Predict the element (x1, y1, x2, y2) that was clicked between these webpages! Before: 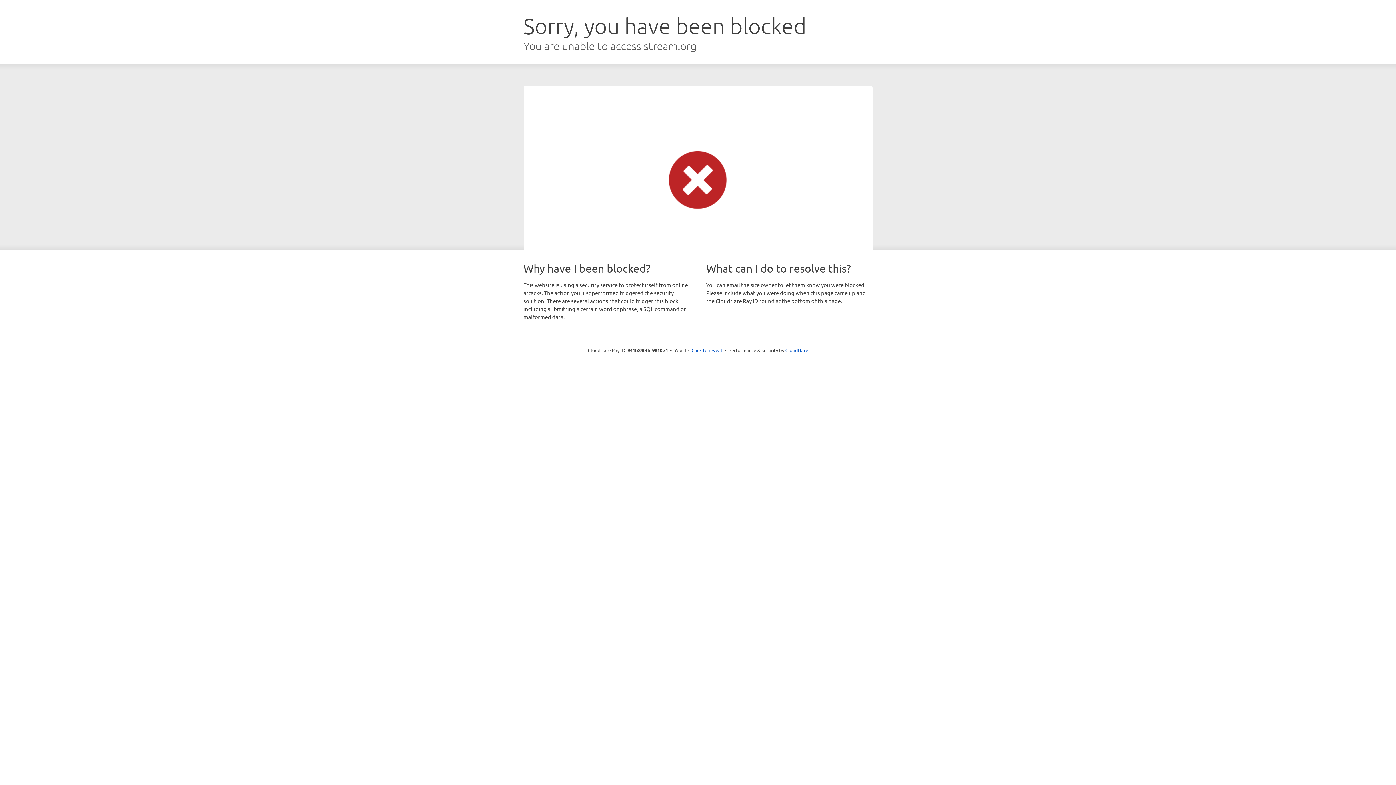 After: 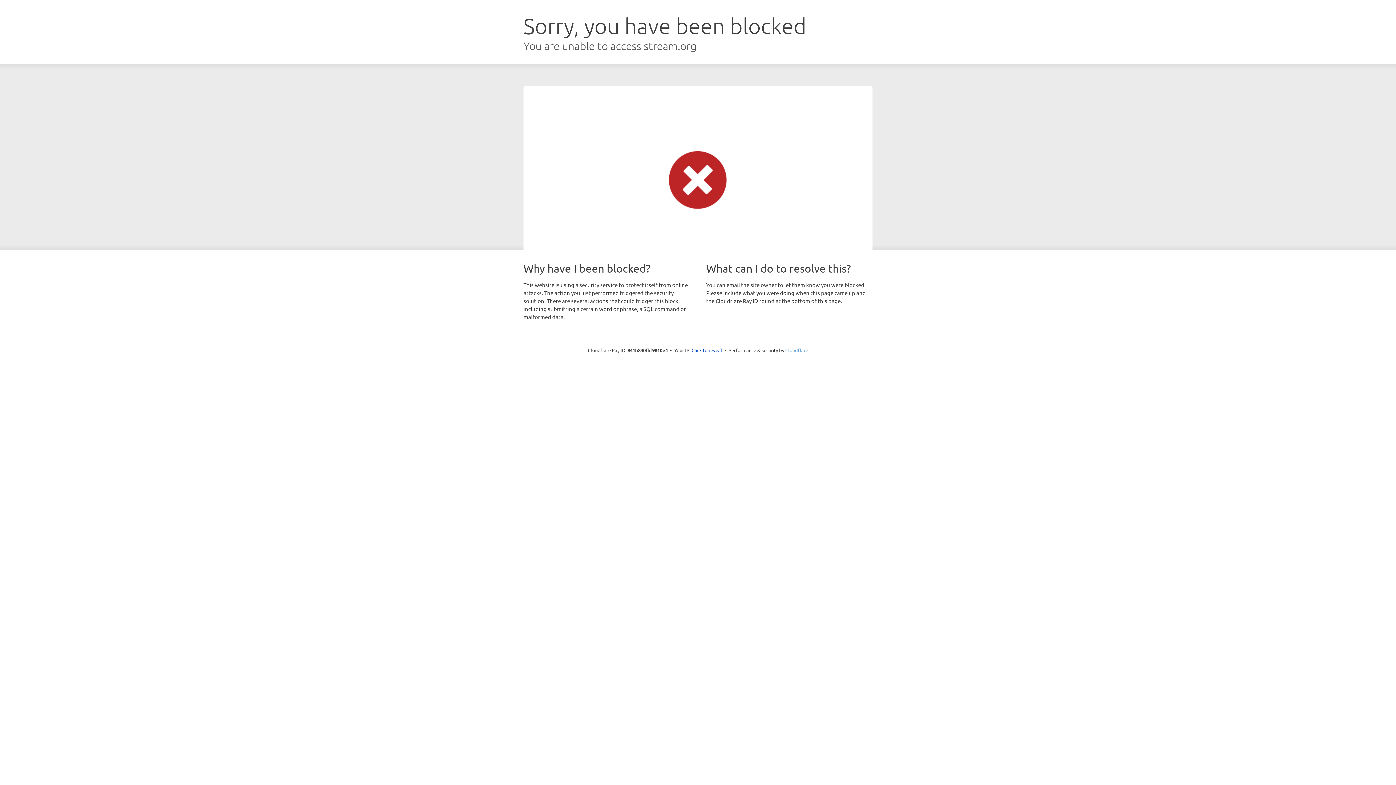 Action: label: Cloudflare bbox: (785, 347, 808, 353)